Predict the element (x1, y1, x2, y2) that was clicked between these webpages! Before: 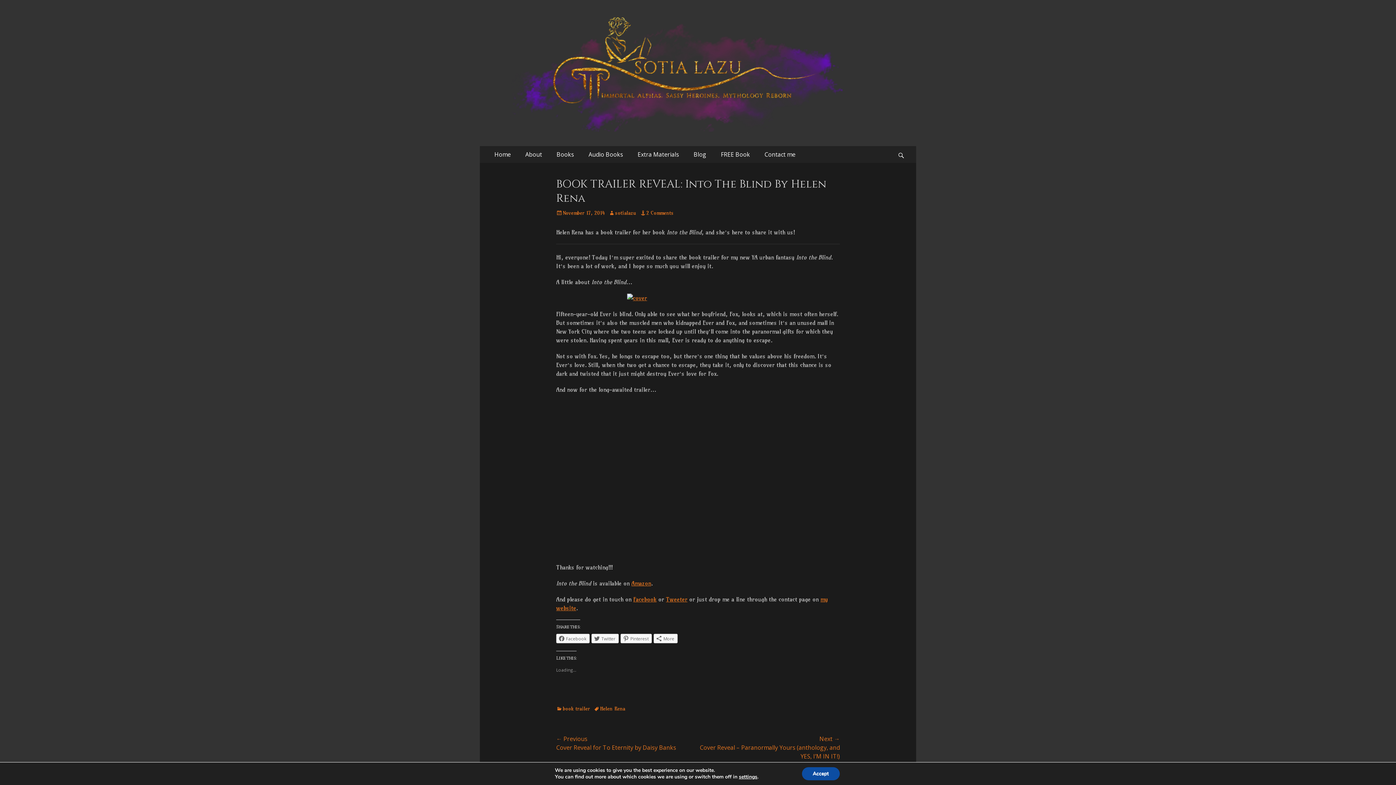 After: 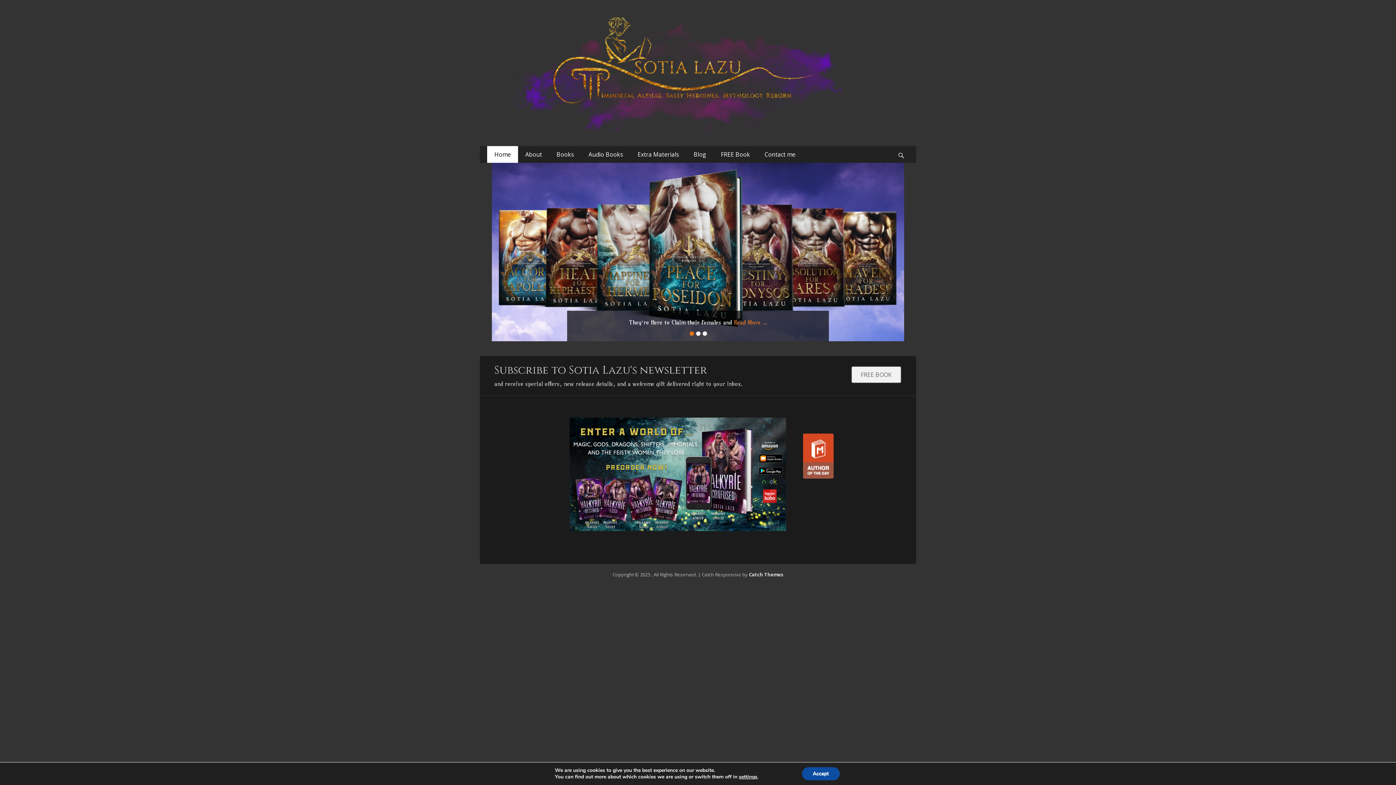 Action: bbox: (487, 146, 518, 162) label: Home